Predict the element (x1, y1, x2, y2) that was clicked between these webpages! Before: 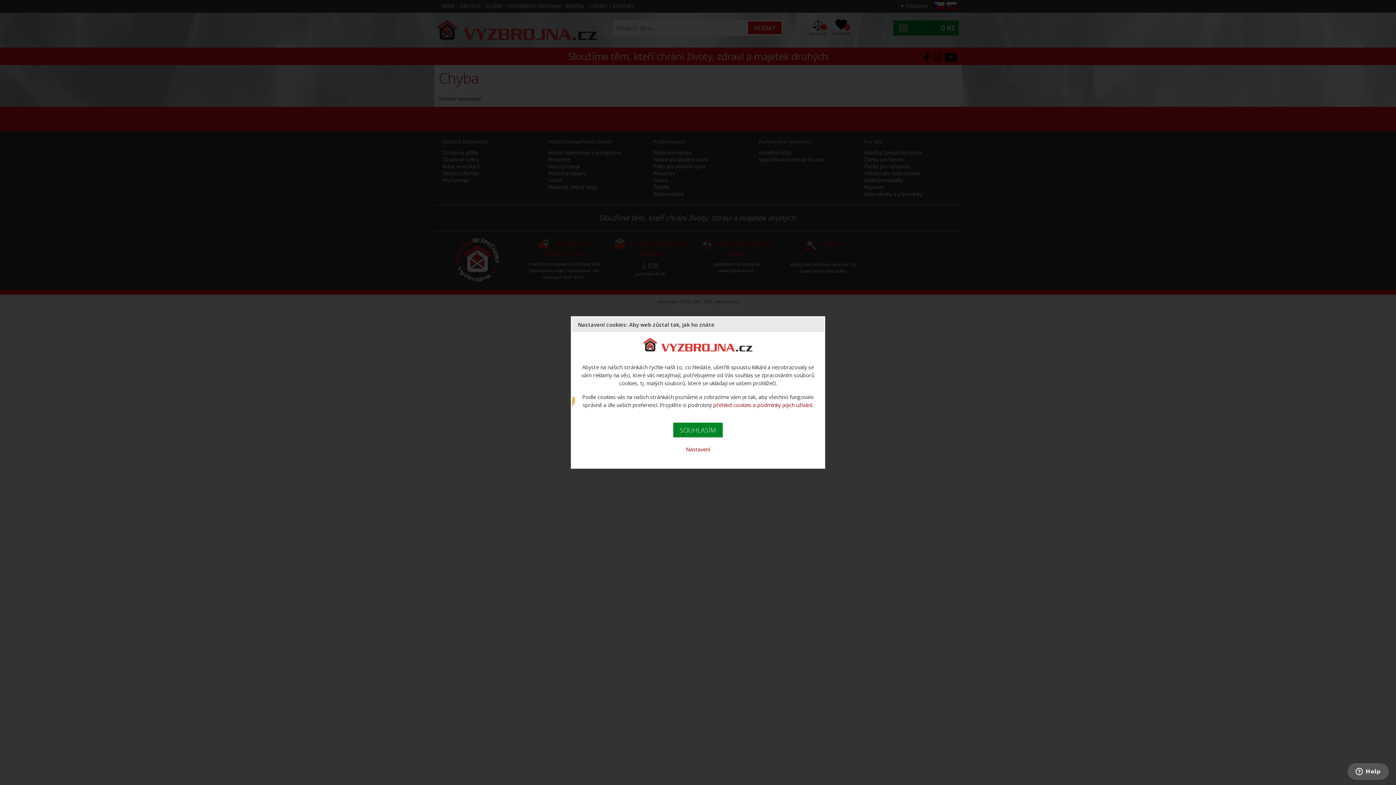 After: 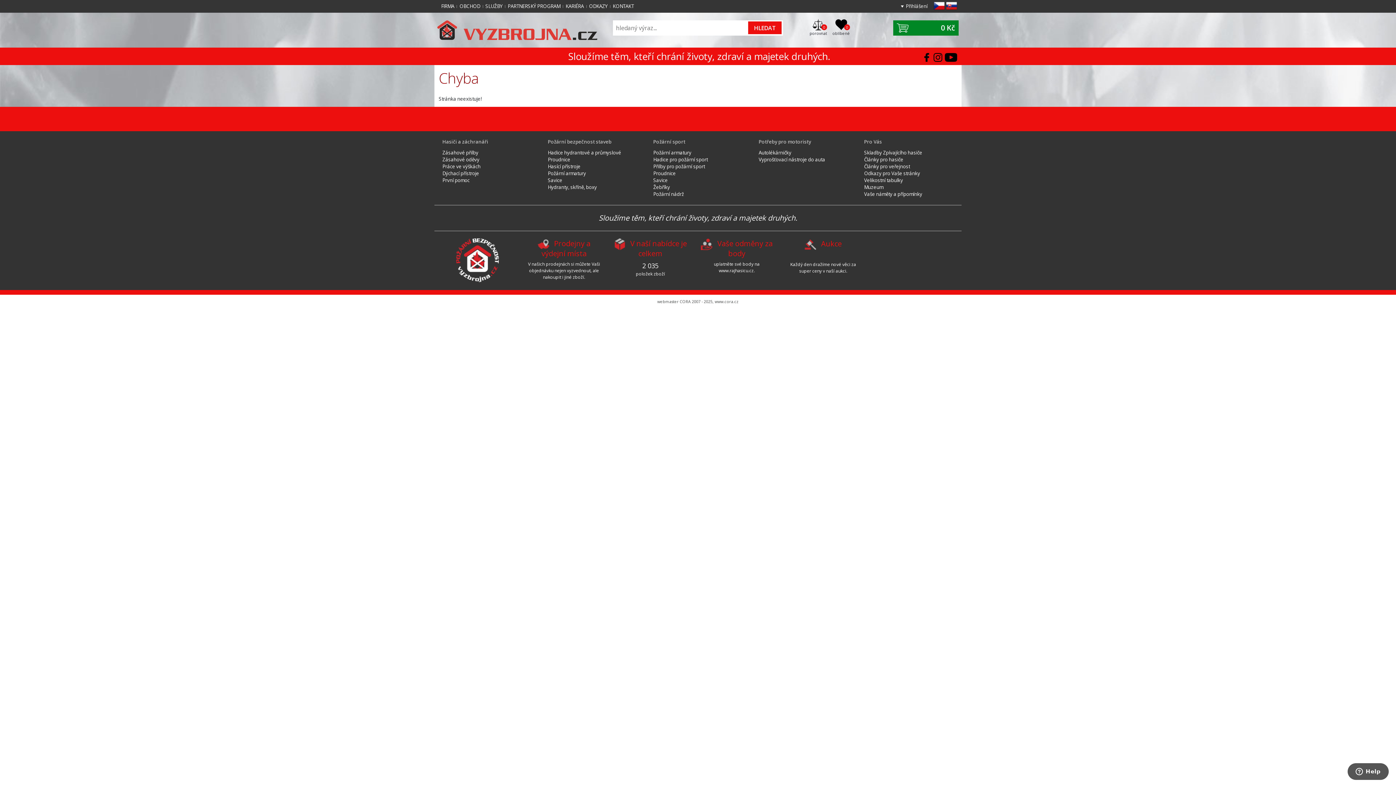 Action: bbox: (673, 422, 722, 437) label: SOUHLASÍM